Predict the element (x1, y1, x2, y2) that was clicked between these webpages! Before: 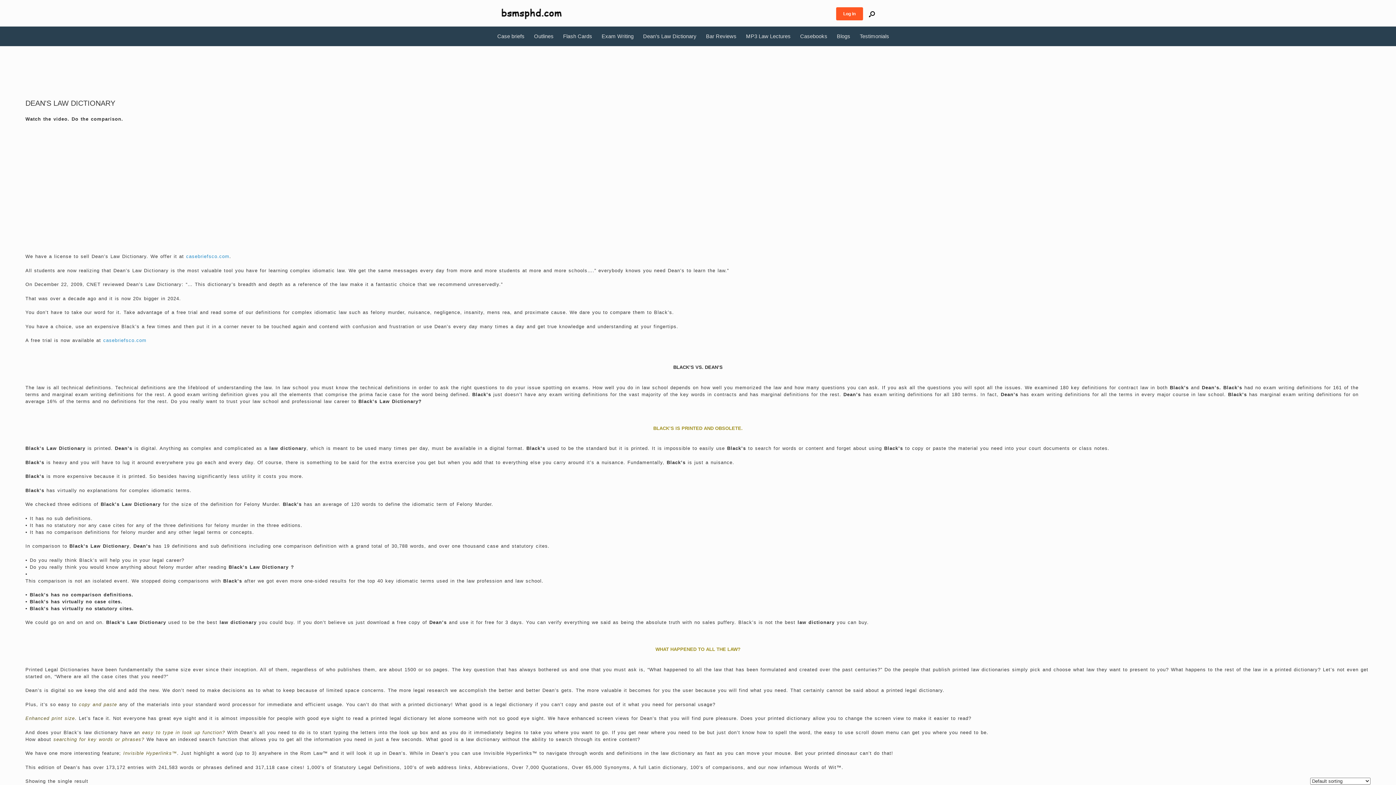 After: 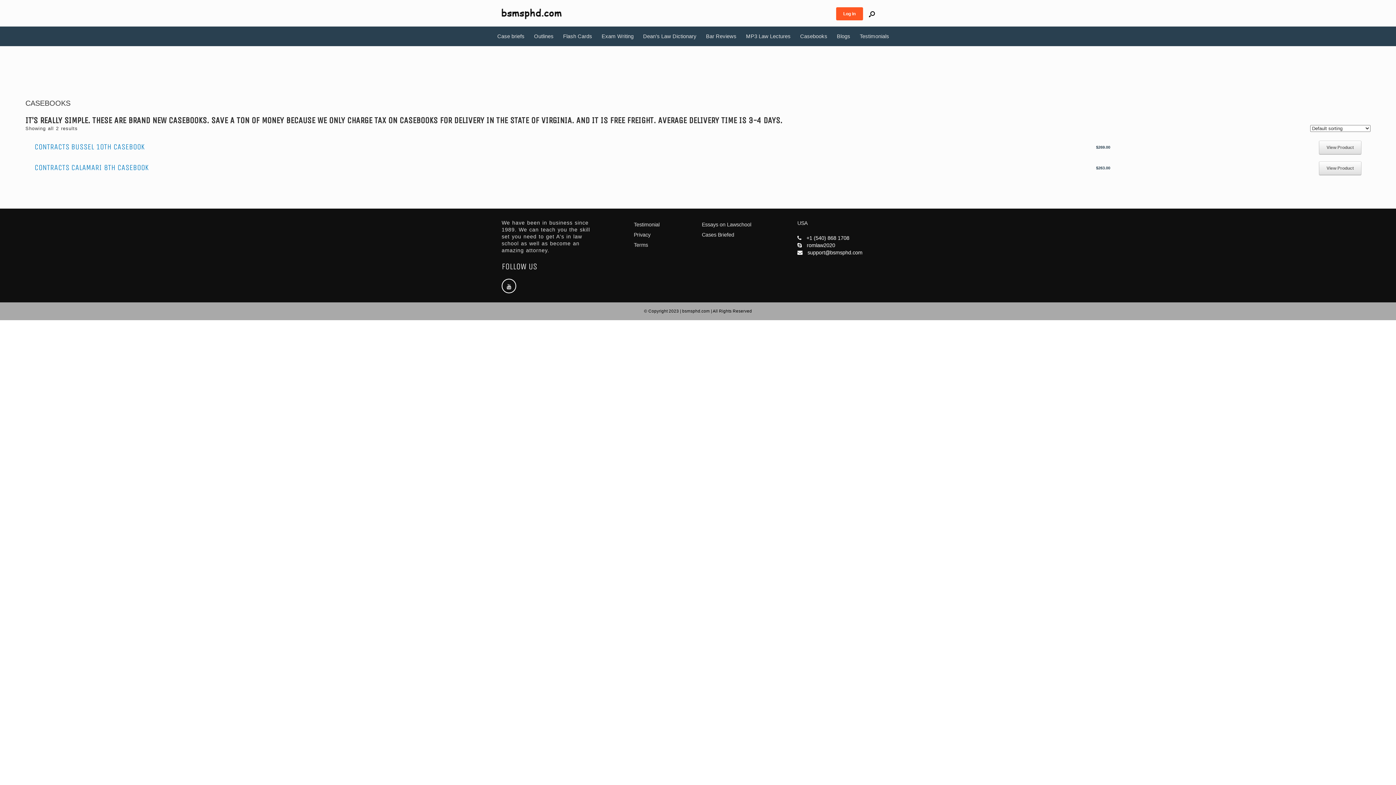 Action: bbox: (795, 26, 832, 46) label: Casebooks